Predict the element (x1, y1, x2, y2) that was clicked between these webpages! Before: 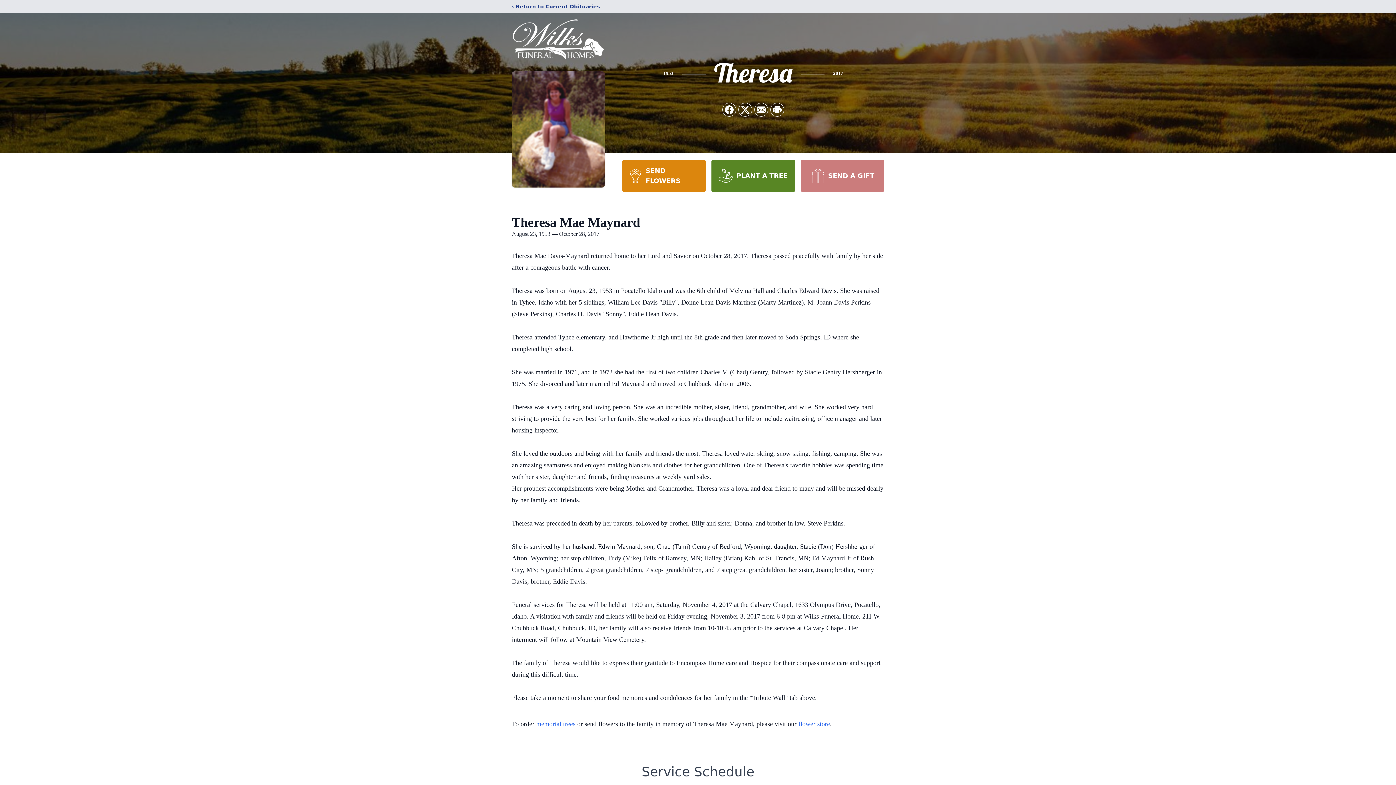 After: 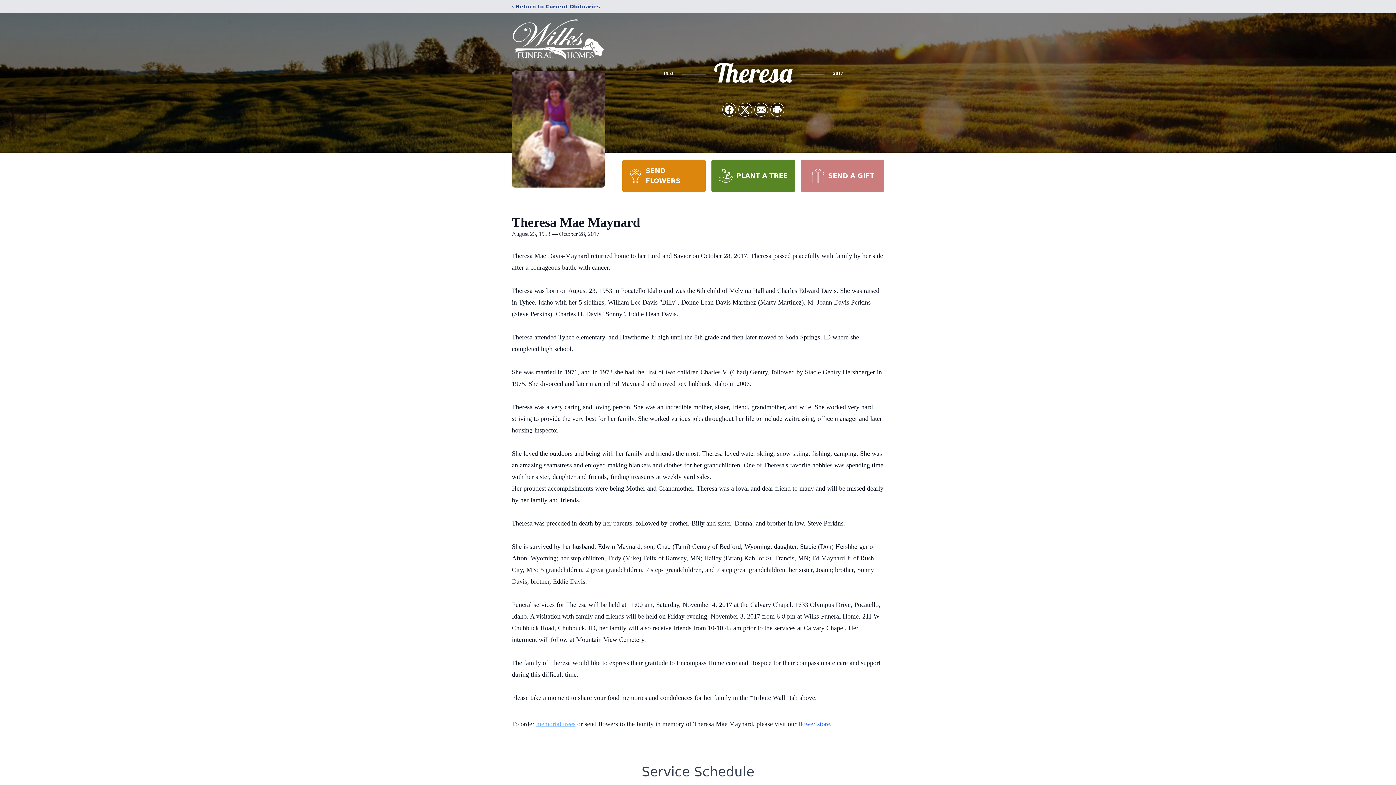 Action: label: memorial trees bbox: (536, 720, 575, 728)